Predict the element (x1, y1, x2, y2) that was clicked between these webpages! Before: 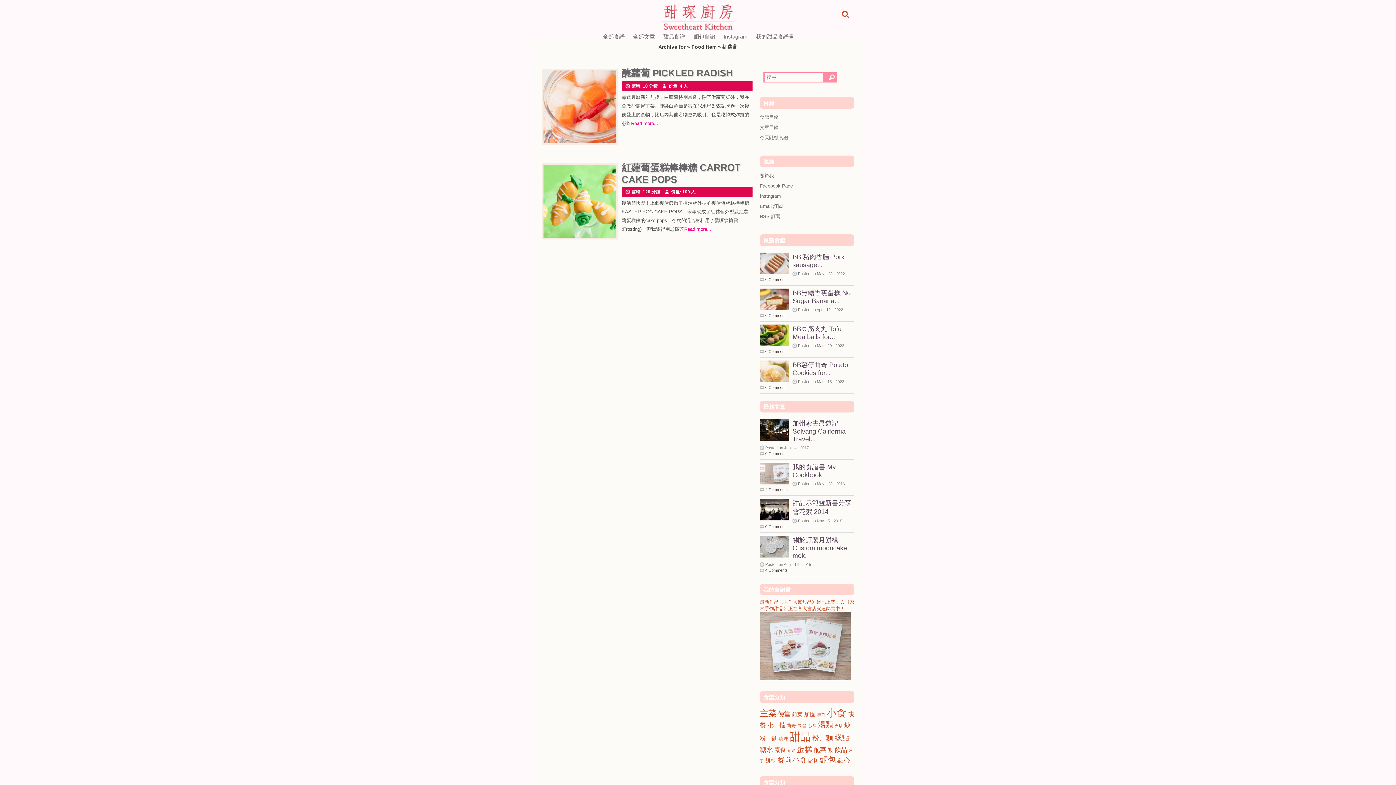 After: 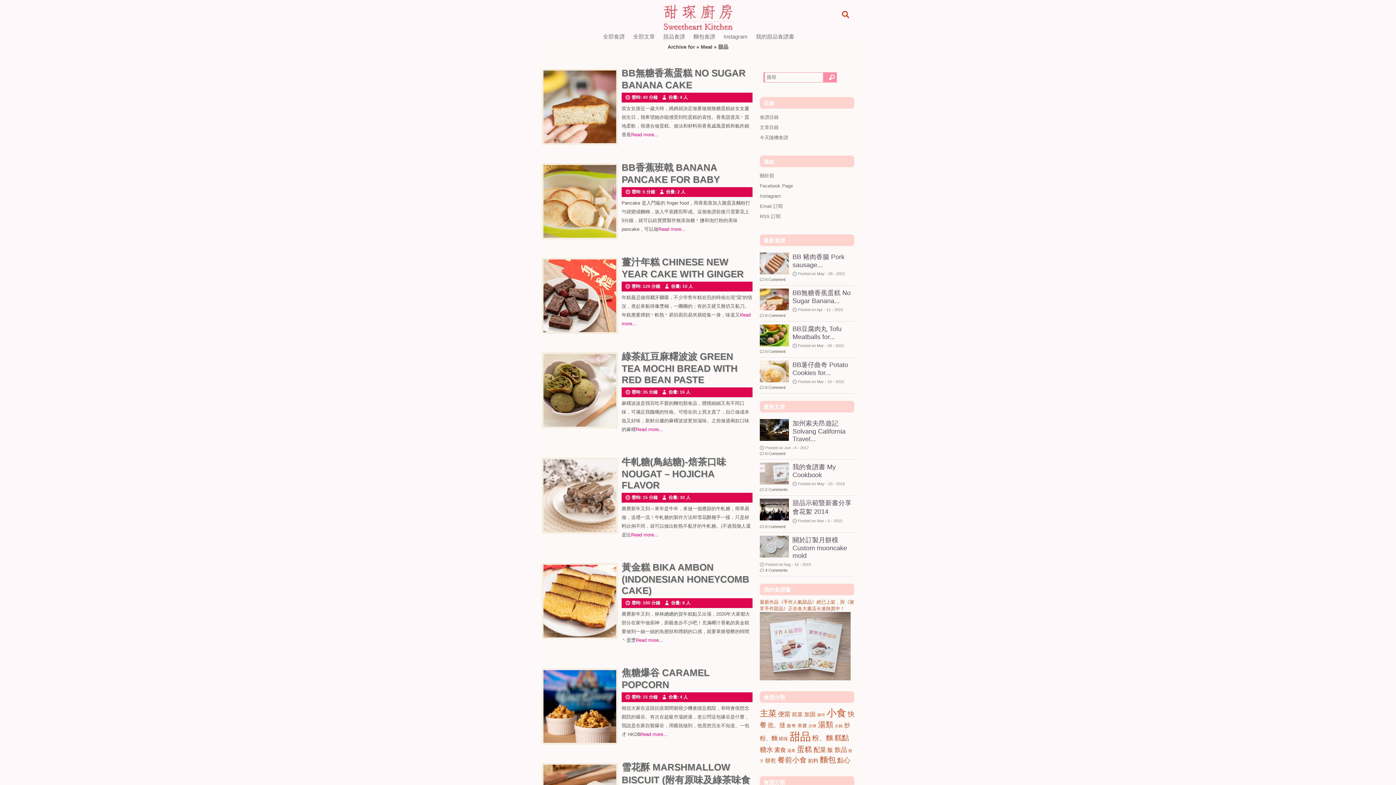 Action: label: 甜品 (118 items) bbox: (789, 730, 810, 742)